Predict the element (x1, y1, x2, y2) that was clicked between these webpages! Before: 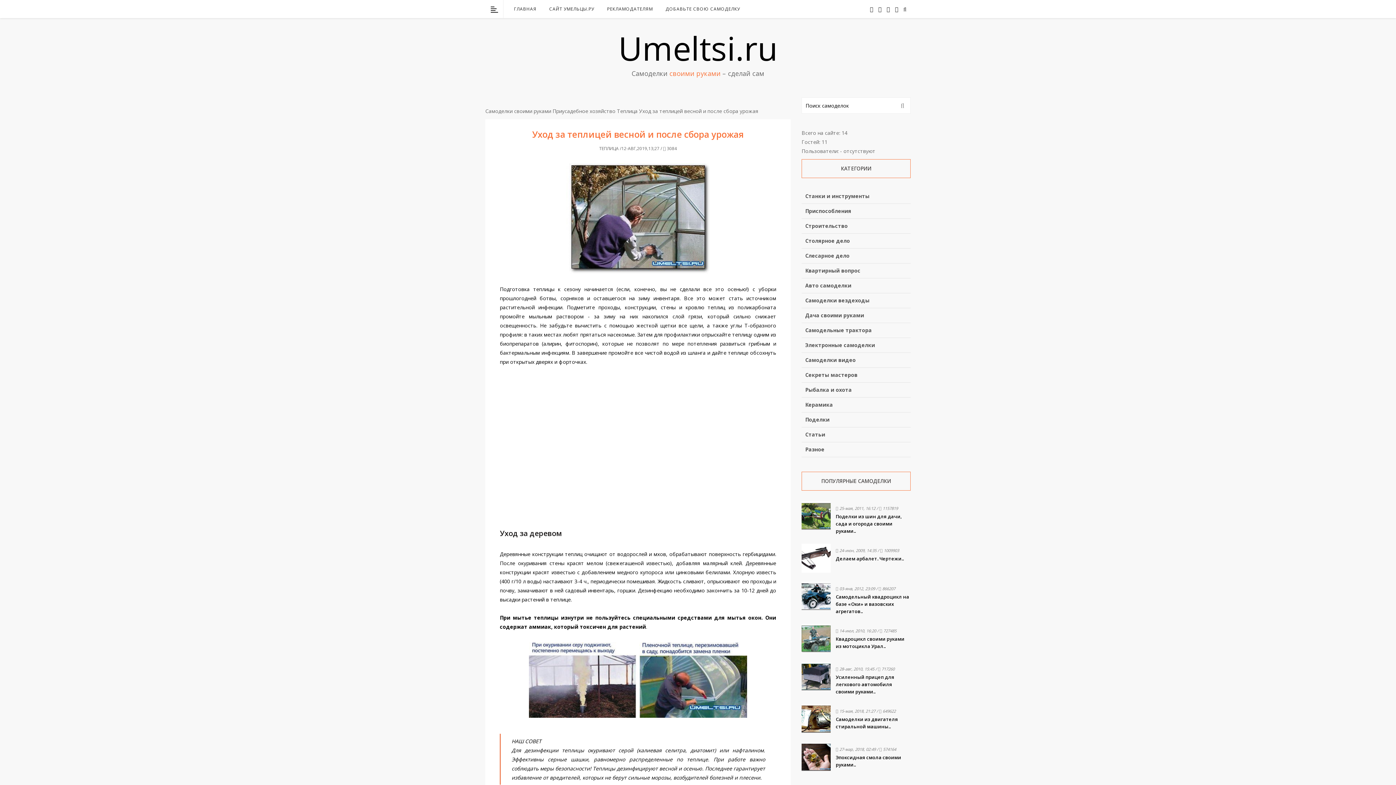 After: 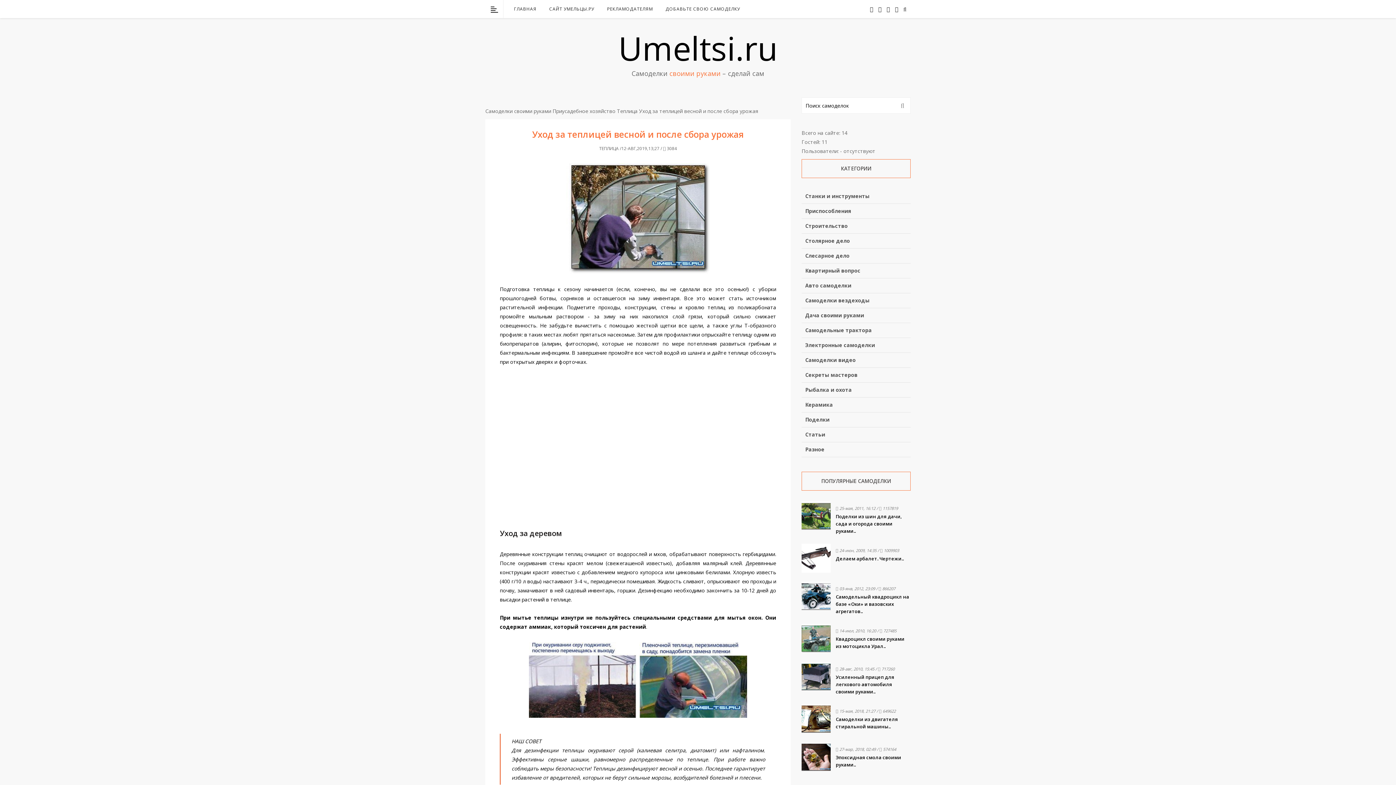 Action: label:  574164 bbox: (879, 746, 896, 752)